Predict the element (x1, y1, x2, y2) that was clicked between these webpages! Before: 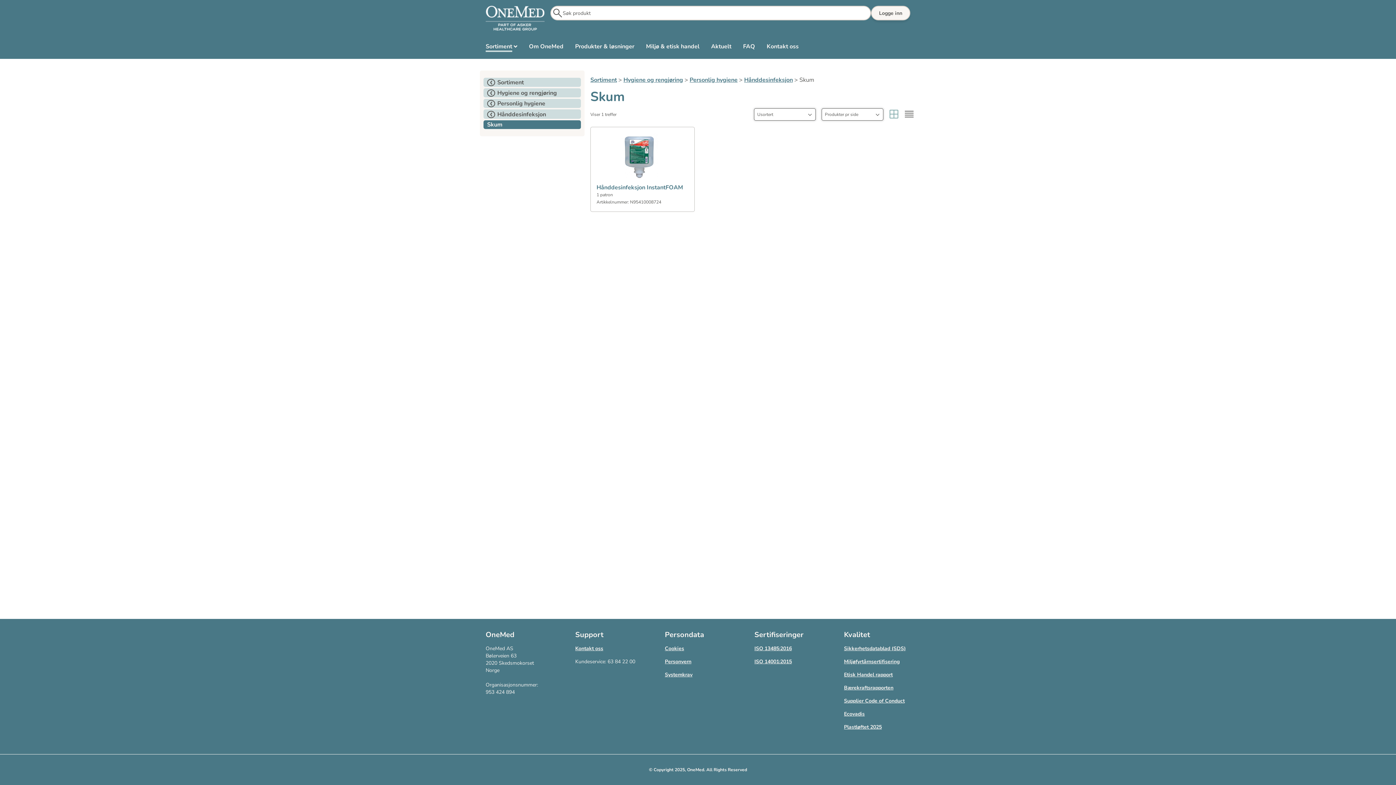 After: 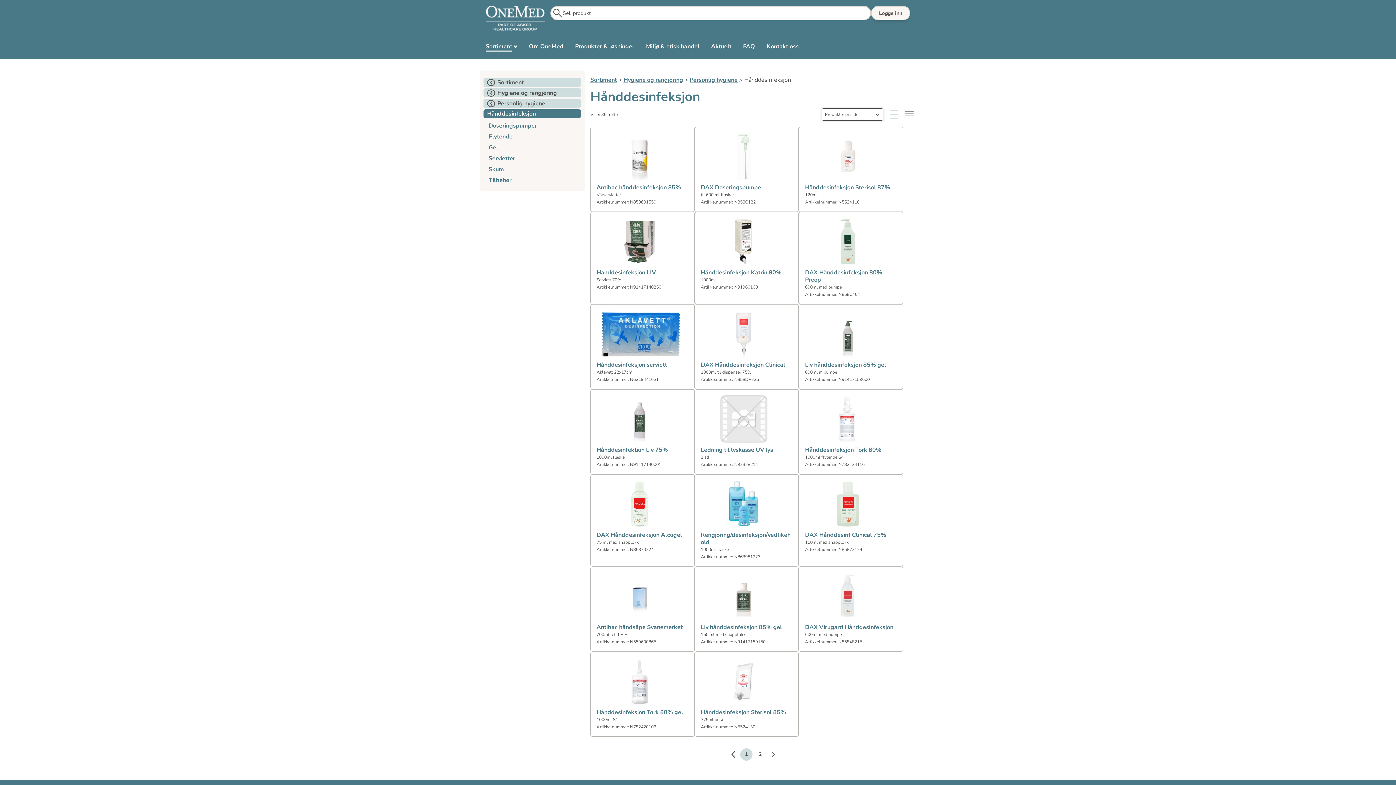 Action: bbox: (744, 76, 793, 84) label: Hånddesinfeksjon